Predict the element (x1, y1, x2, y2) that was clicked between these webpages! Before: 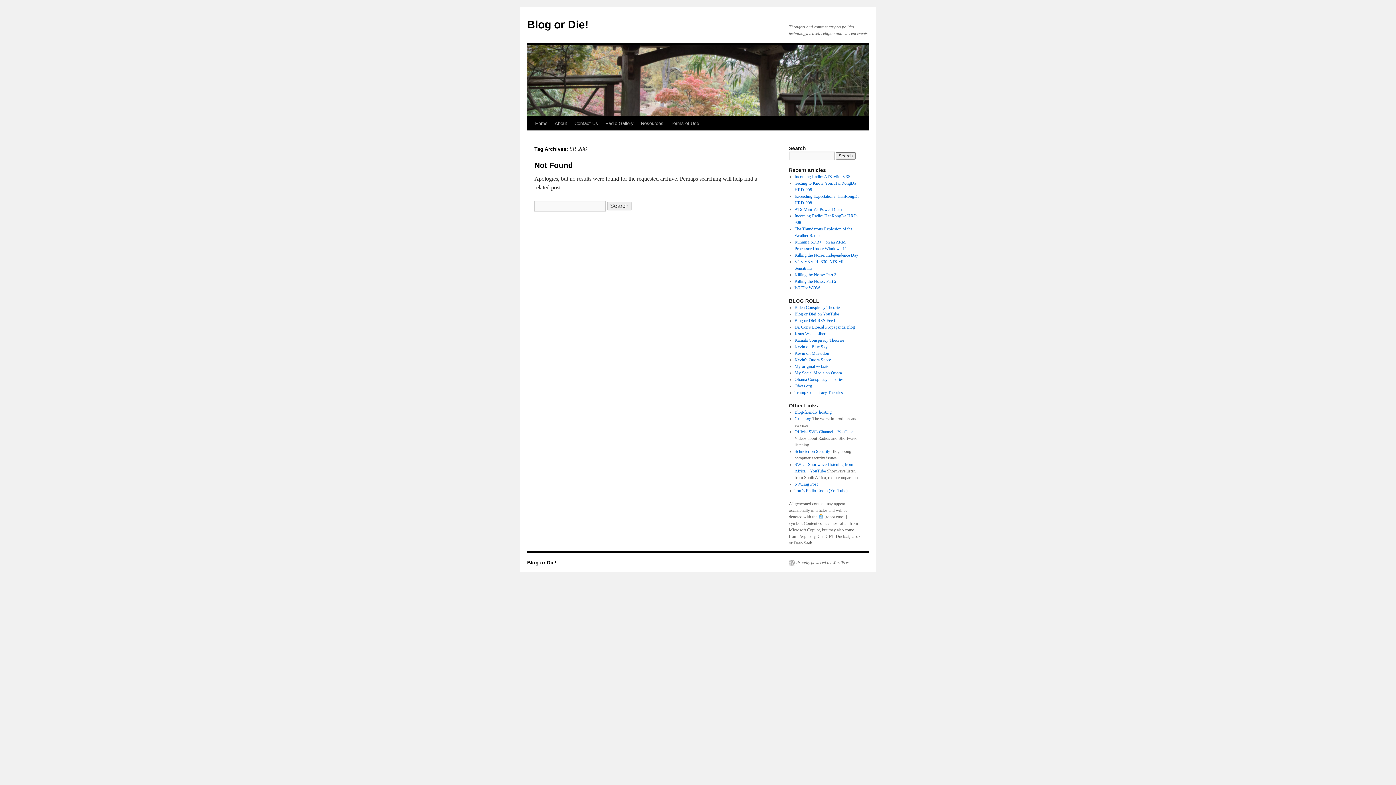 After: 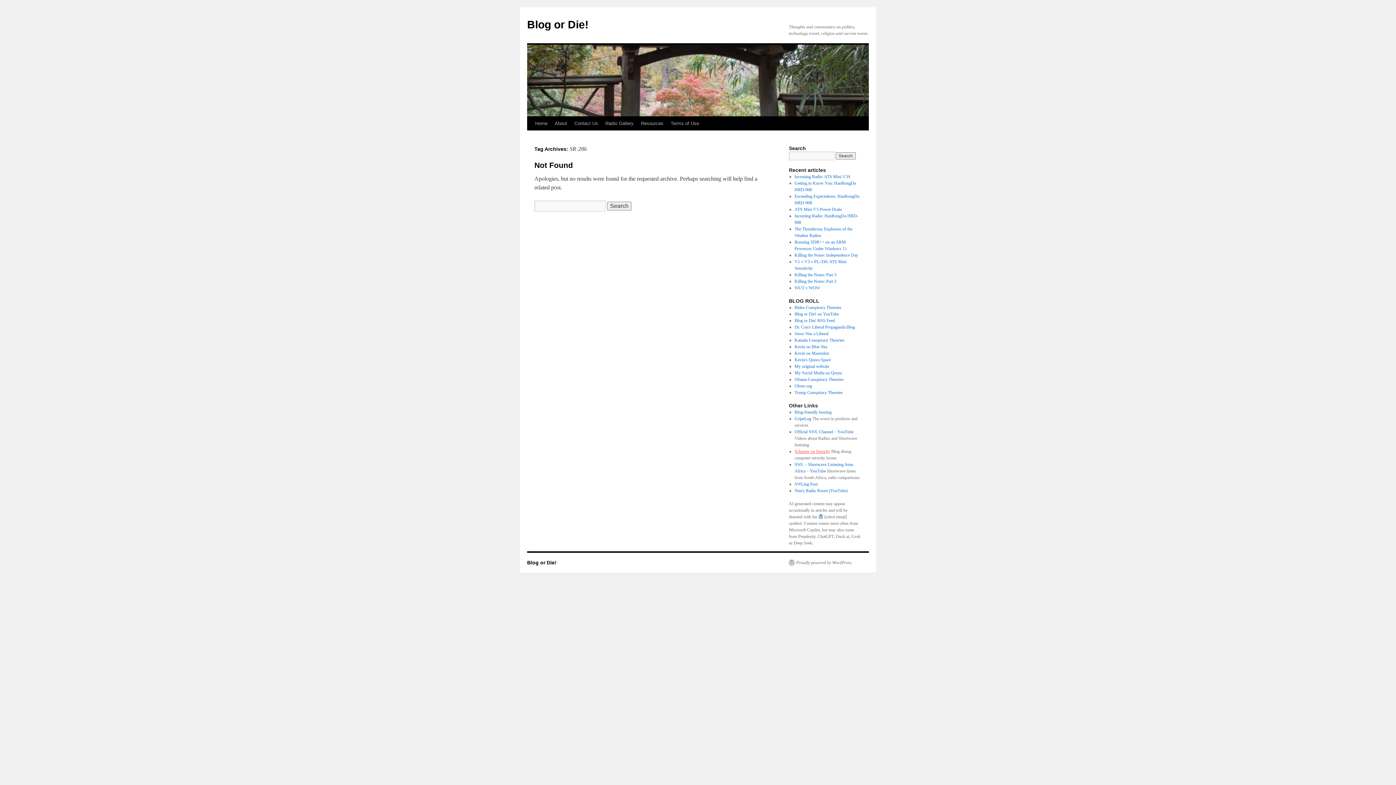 Action: bbox: (794, 449, 830, 454) label: Schneier on Security